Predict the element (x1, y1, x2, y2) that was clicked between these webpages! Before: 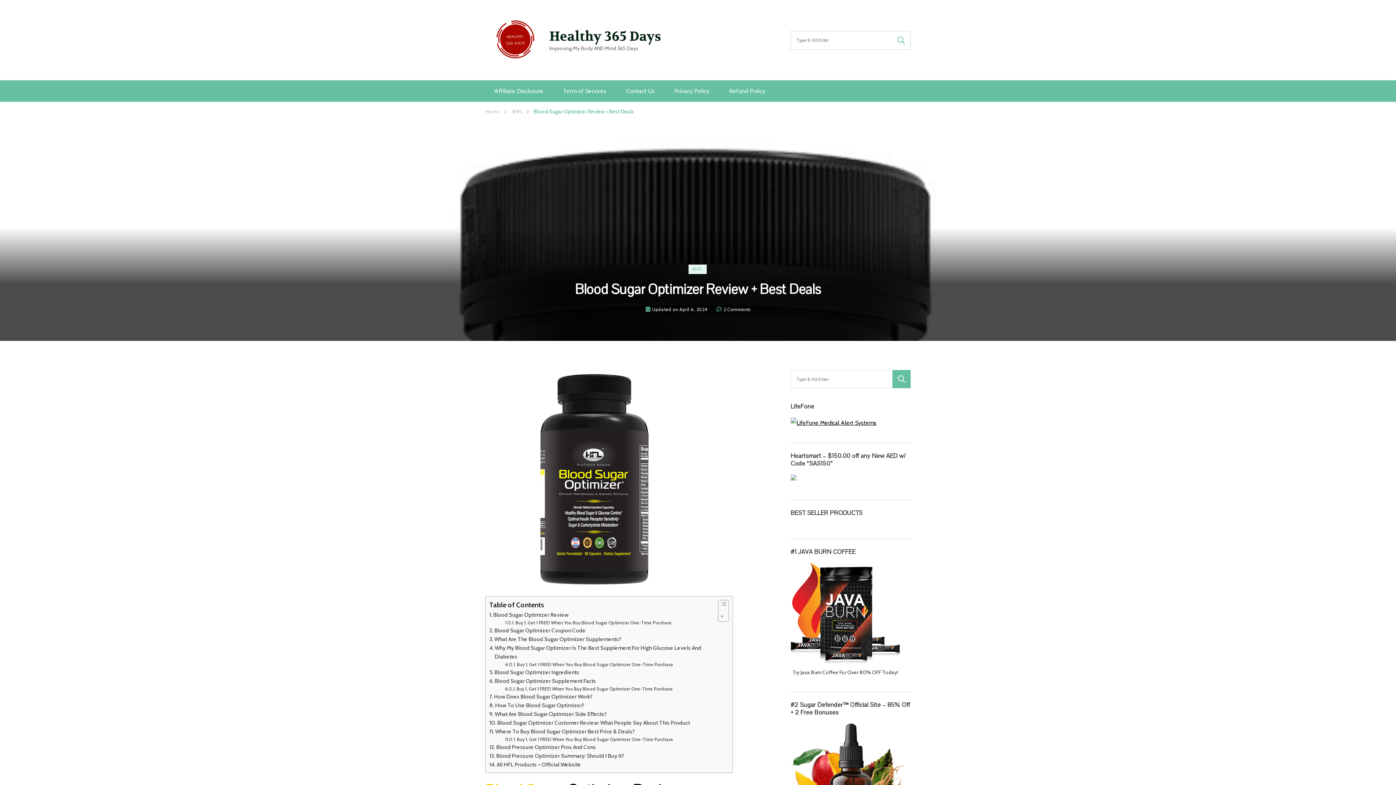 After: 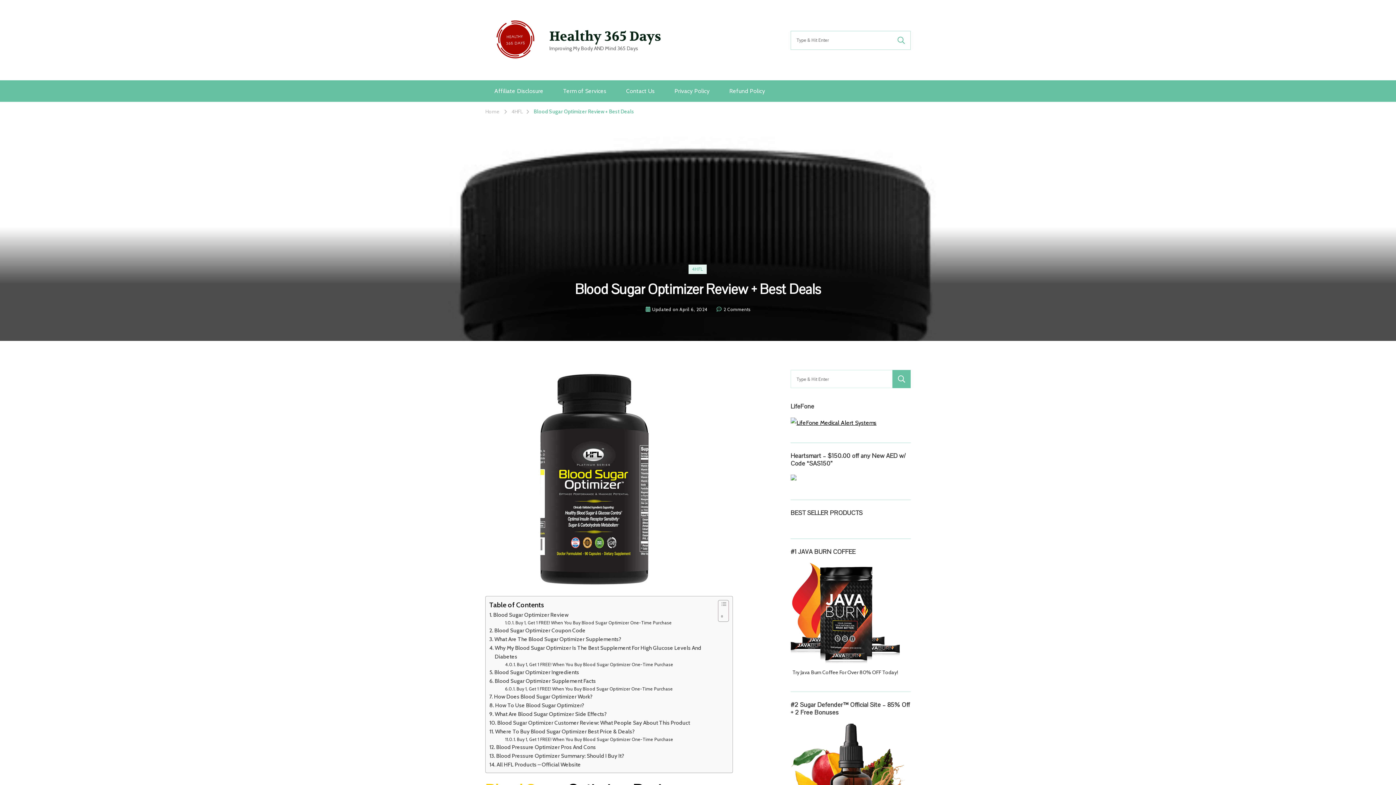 Action: bbox: (790, 476, 796, 483)